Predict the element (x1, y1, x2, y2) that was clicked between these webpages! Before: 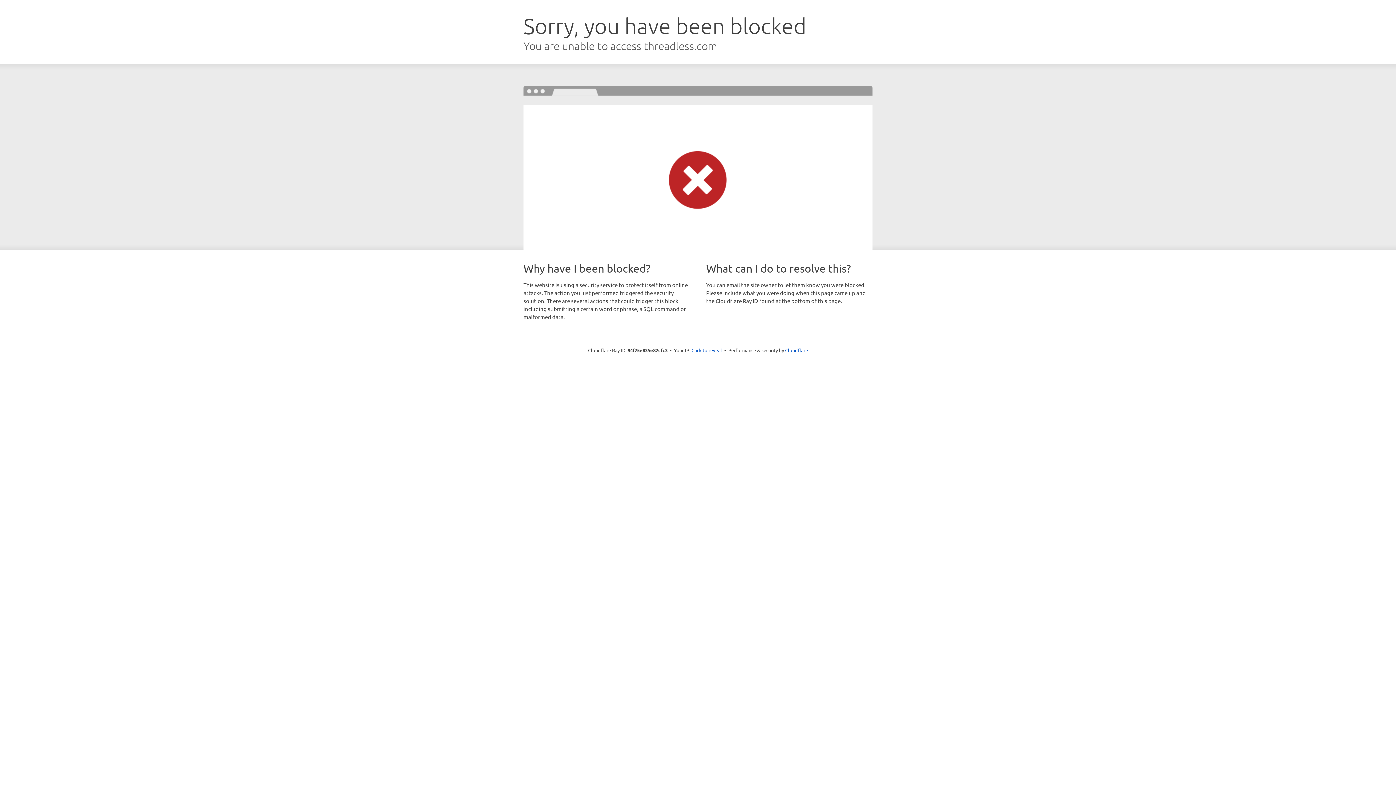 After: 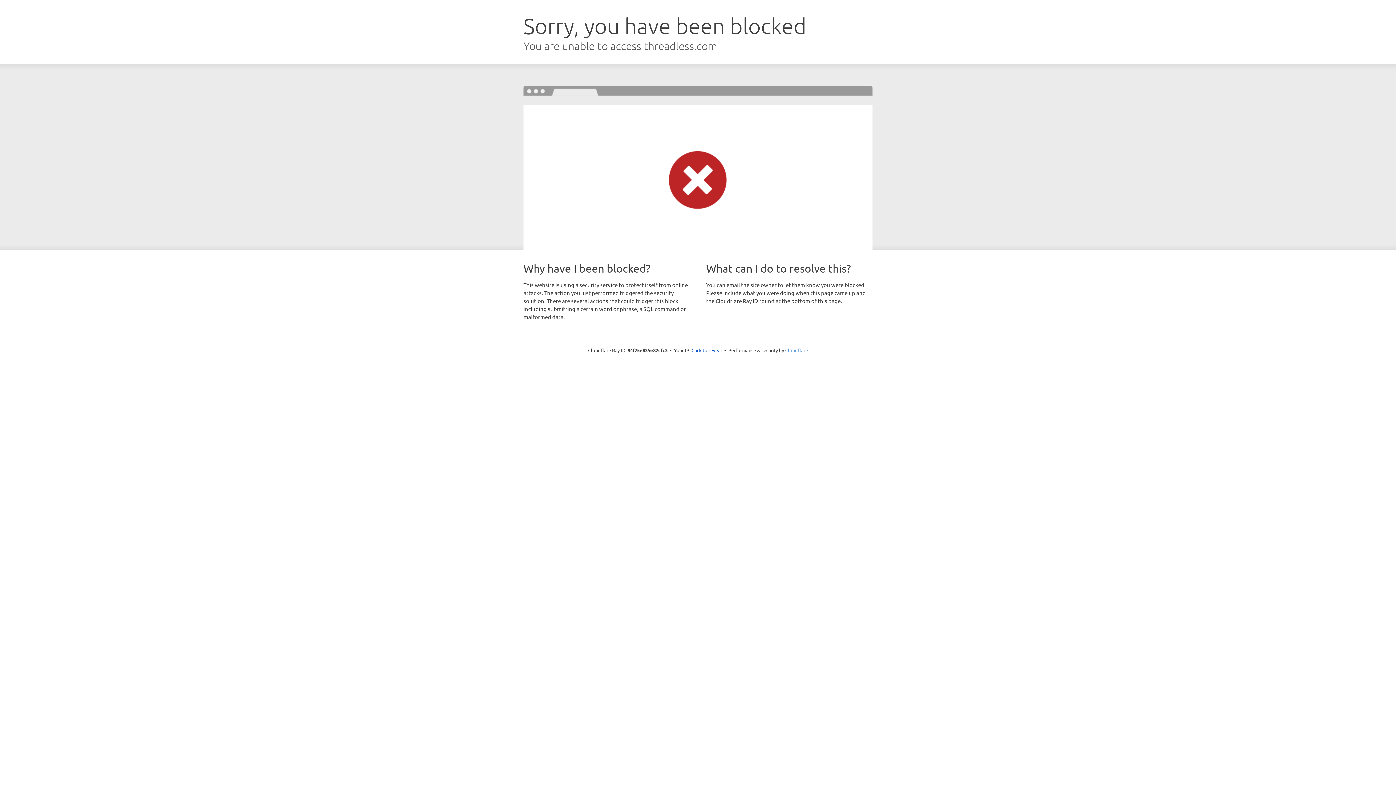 Action: bbox: (785, 347, 808, 353) label: Cloudflare